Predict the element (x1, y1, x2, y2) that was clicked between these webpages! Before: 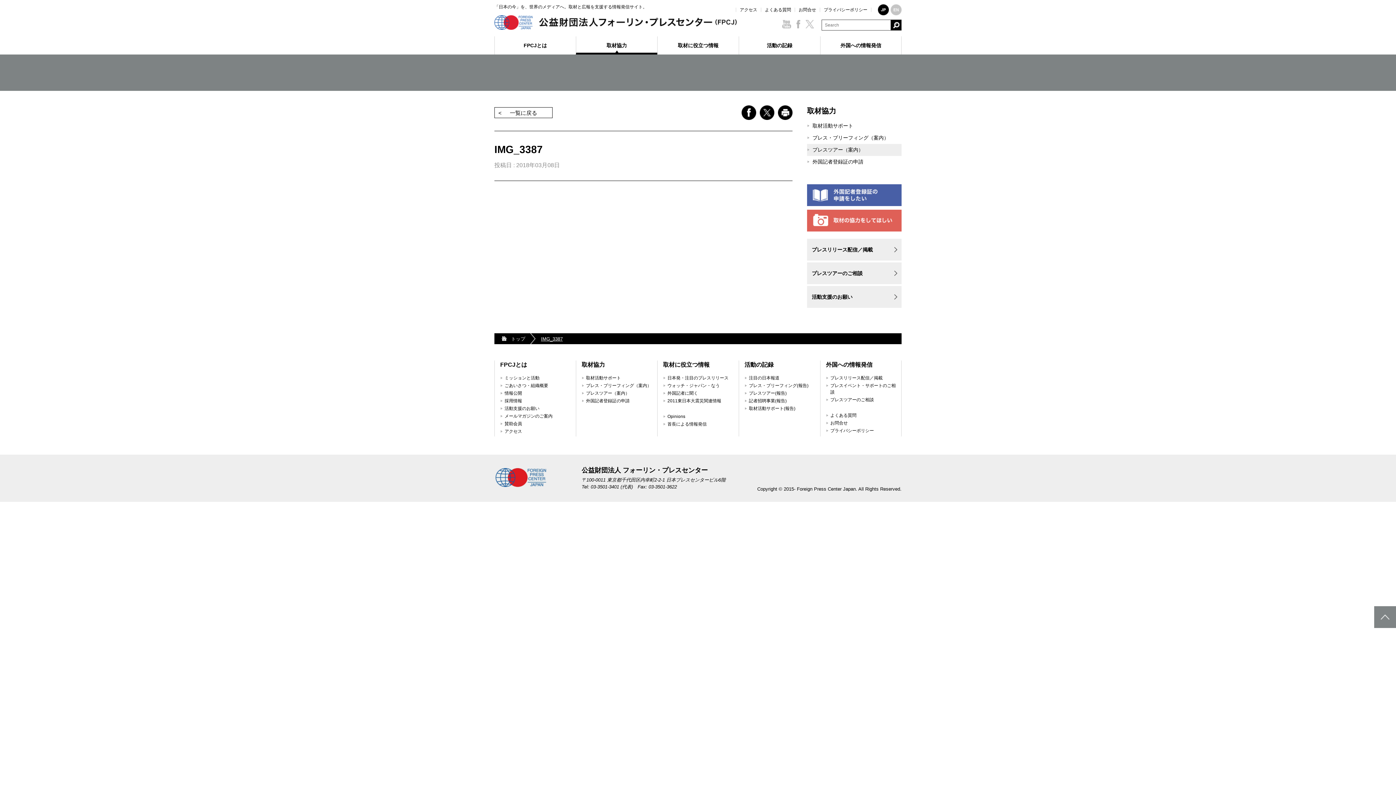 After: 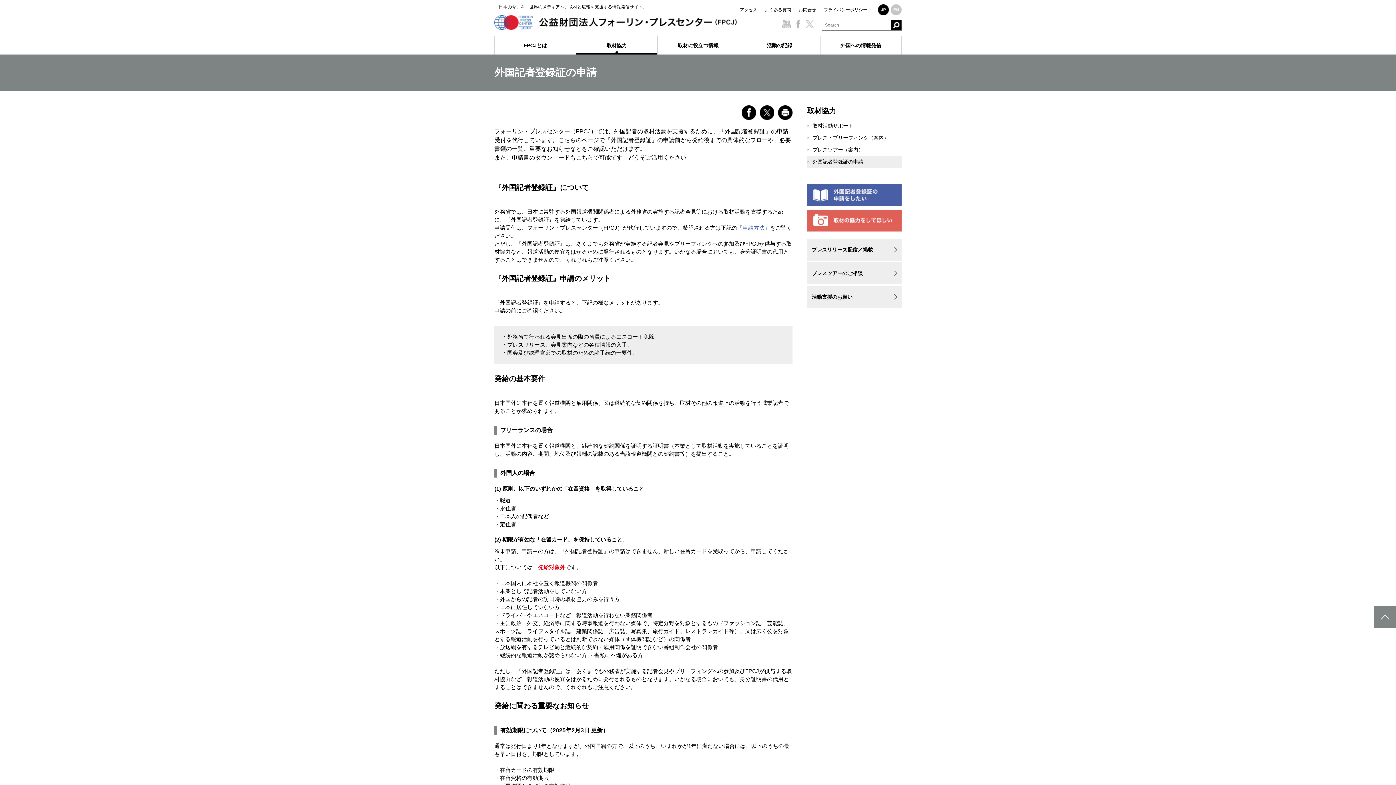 Action: bbox: (807, 200, 901, 205)